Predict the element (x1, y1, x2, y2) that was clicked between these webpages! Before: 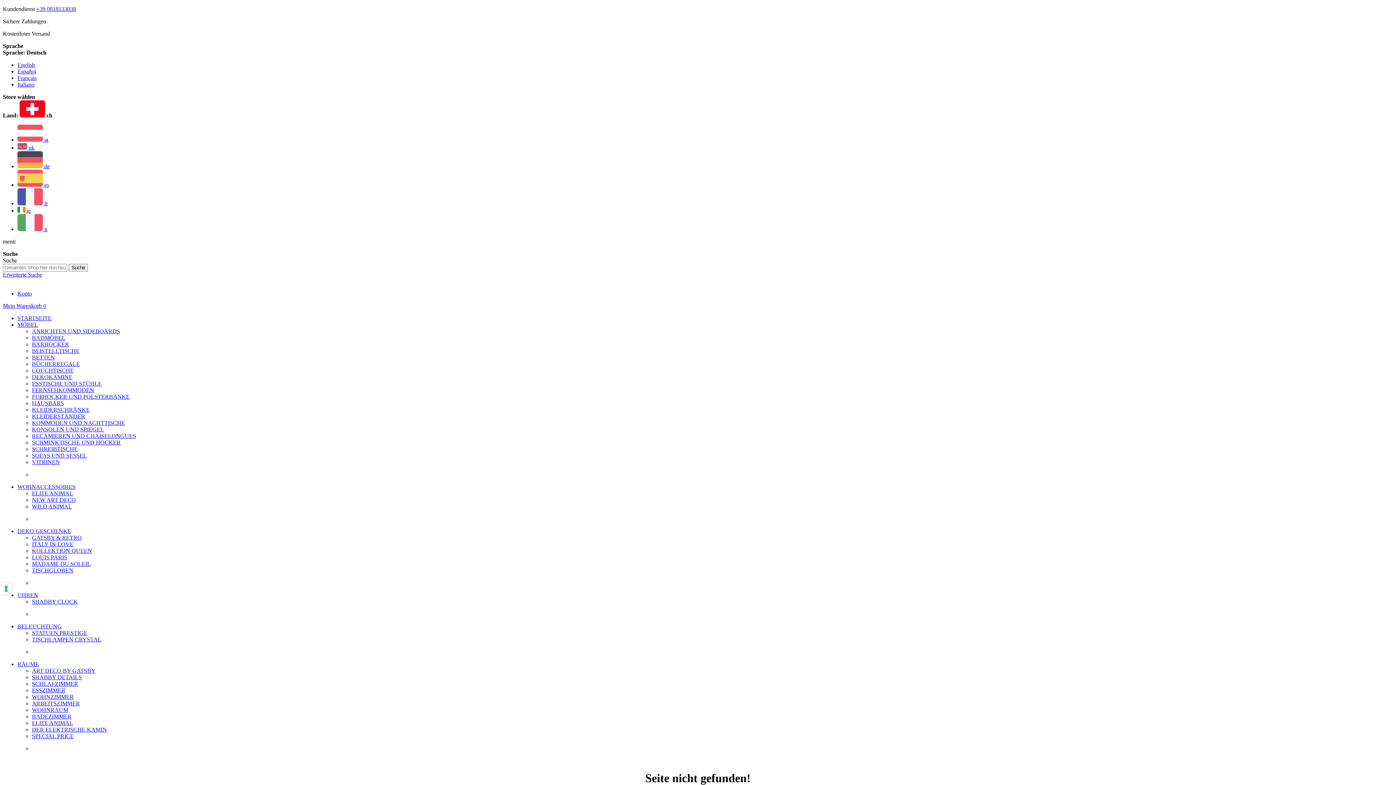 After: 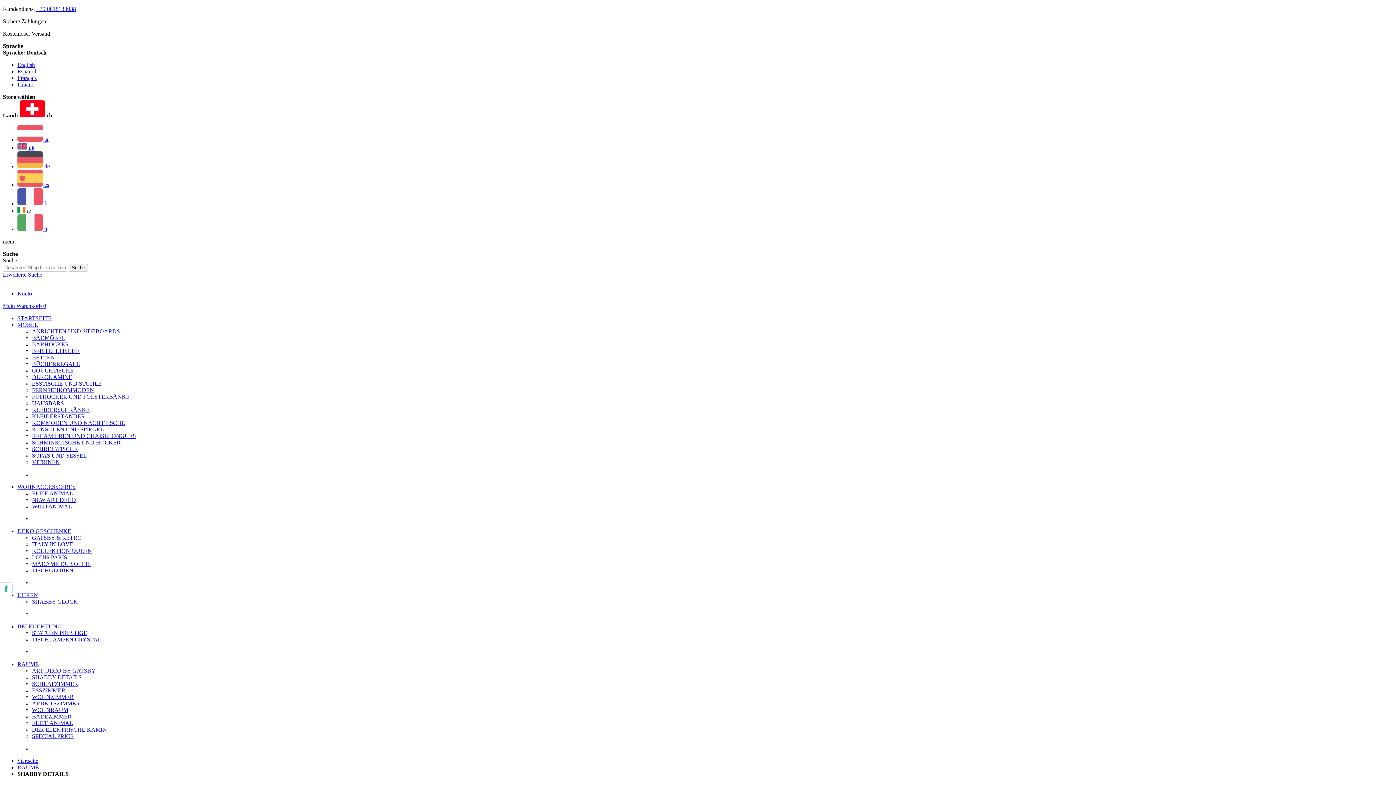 Action: label: SHABBY DETAILS bbox: (32, 674, 81, 680)